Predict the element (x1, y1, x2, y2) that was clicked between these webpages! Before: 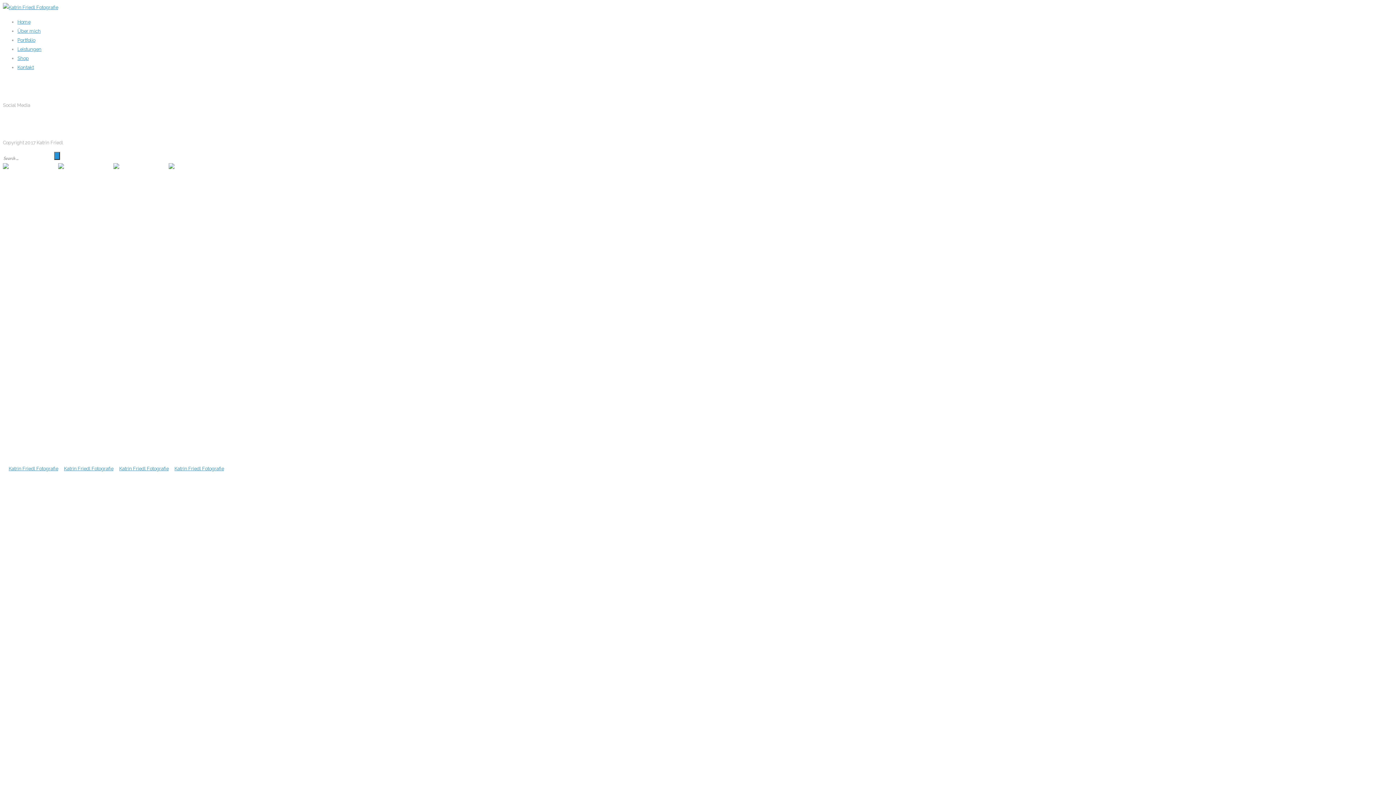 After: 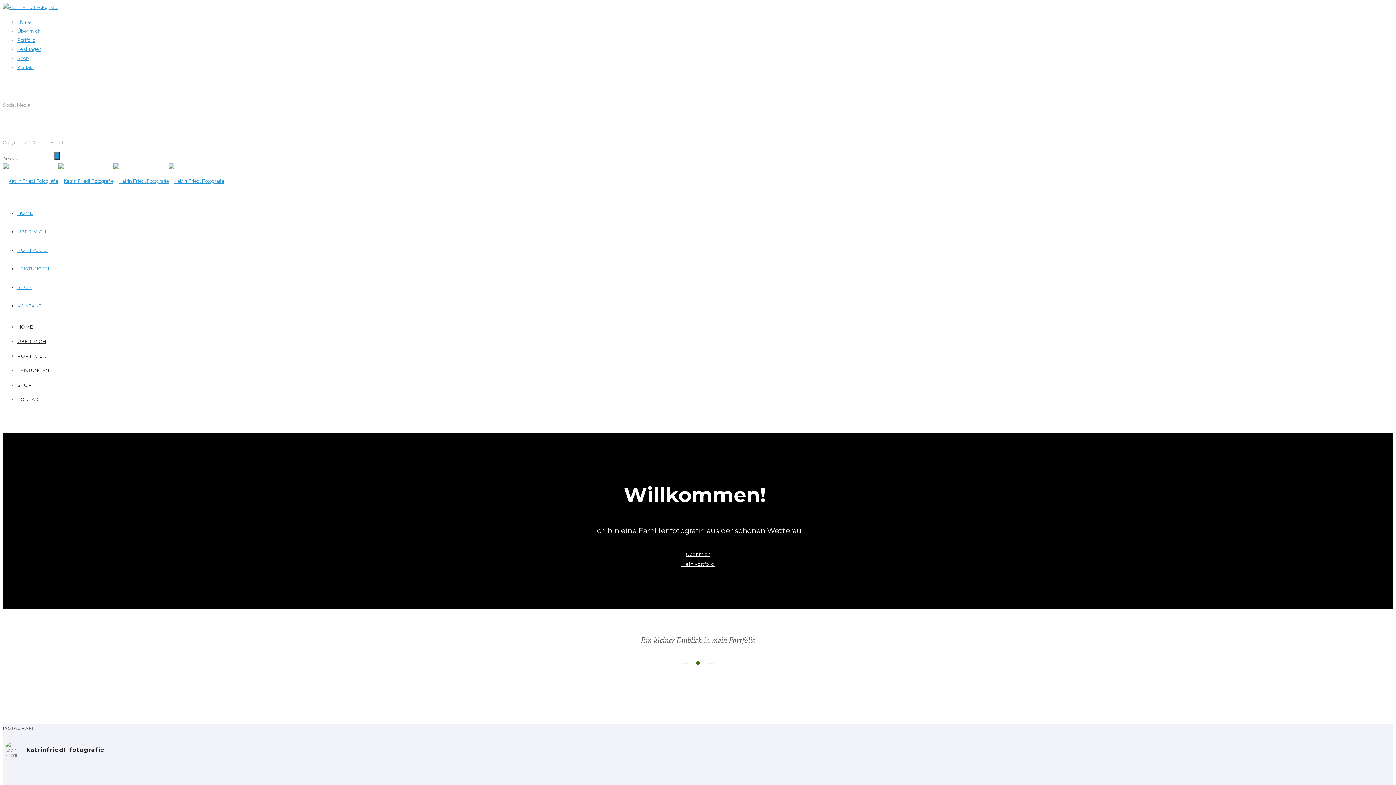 Action: bbox: (2, 466, 224, 471)